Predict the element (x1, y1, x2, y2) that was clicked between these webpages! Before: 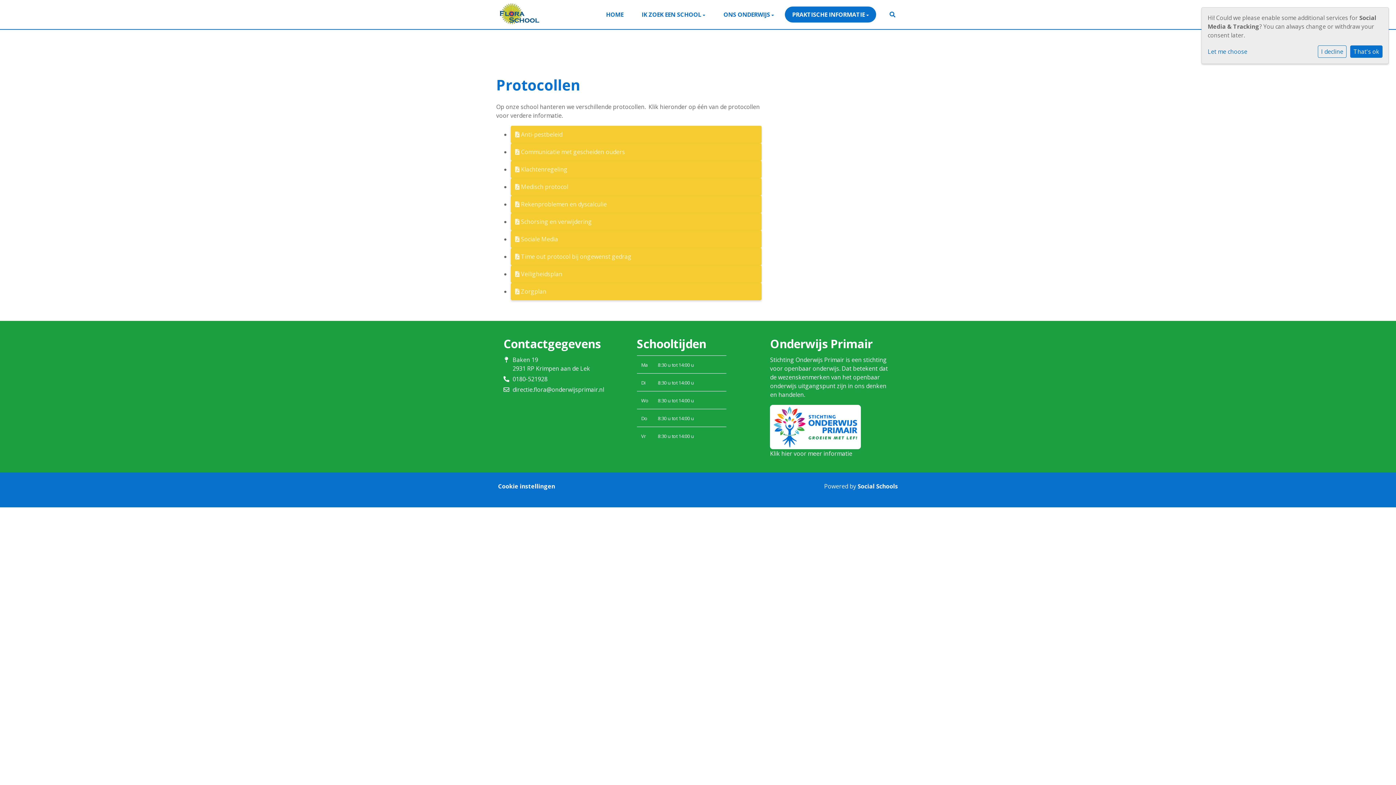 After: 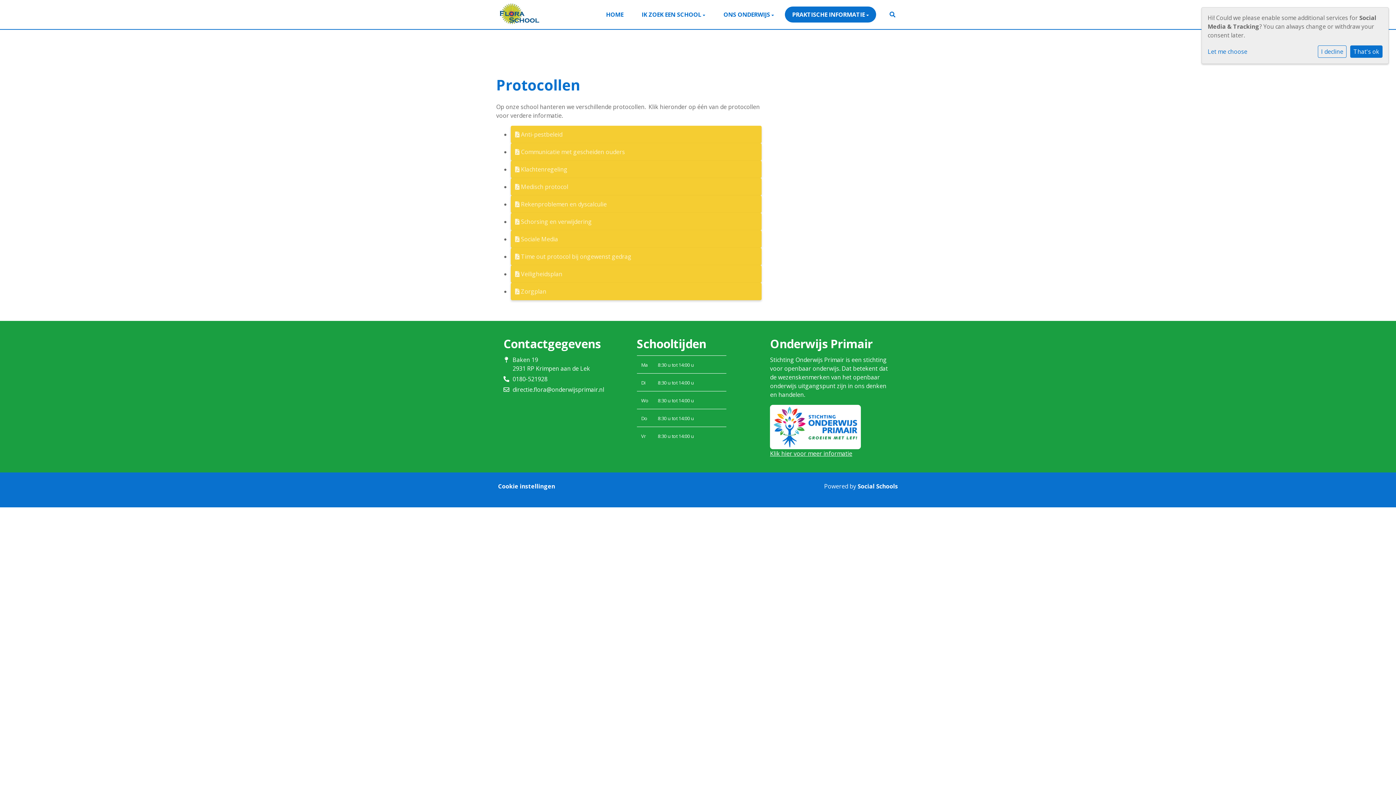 Action: label: Klik hier voor meer informatie bbox: (770, 449, 852, 457)